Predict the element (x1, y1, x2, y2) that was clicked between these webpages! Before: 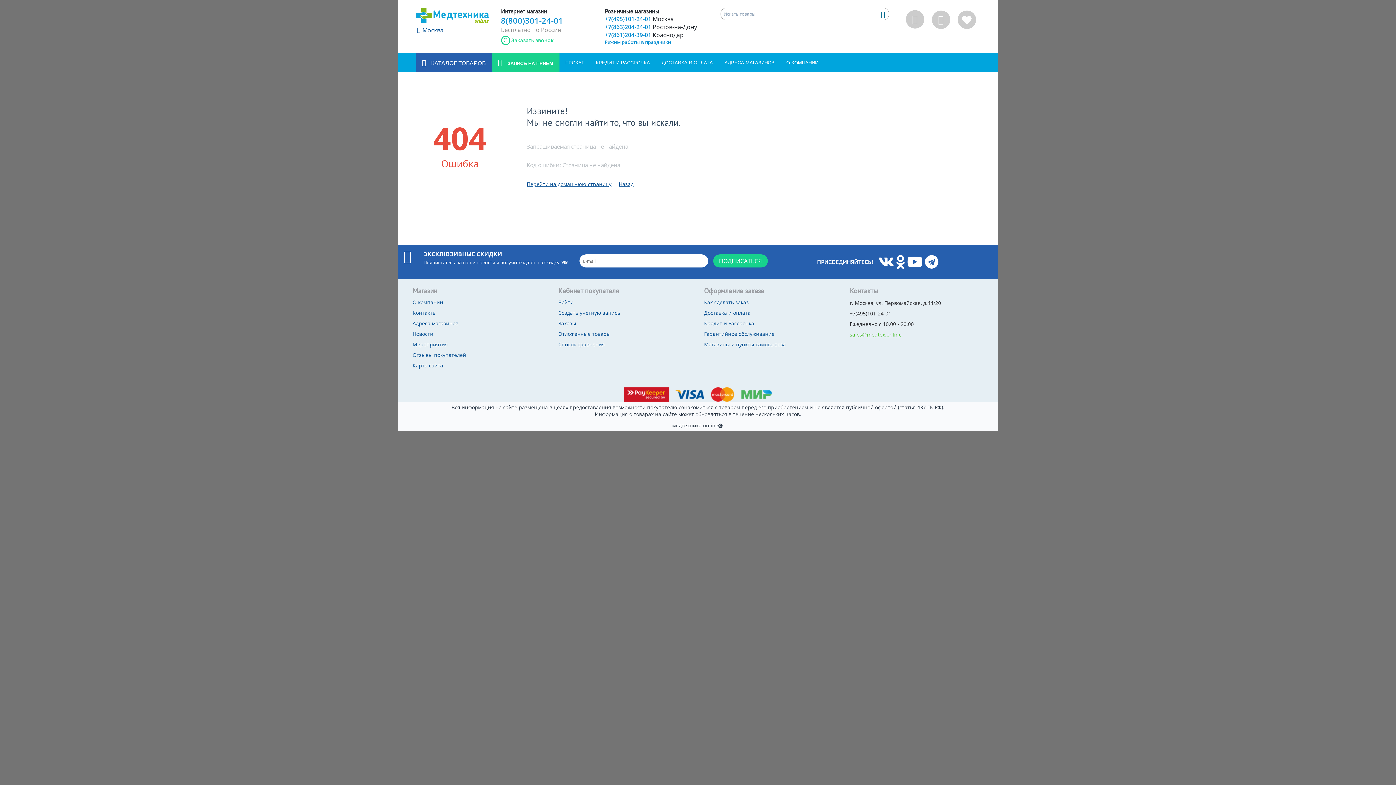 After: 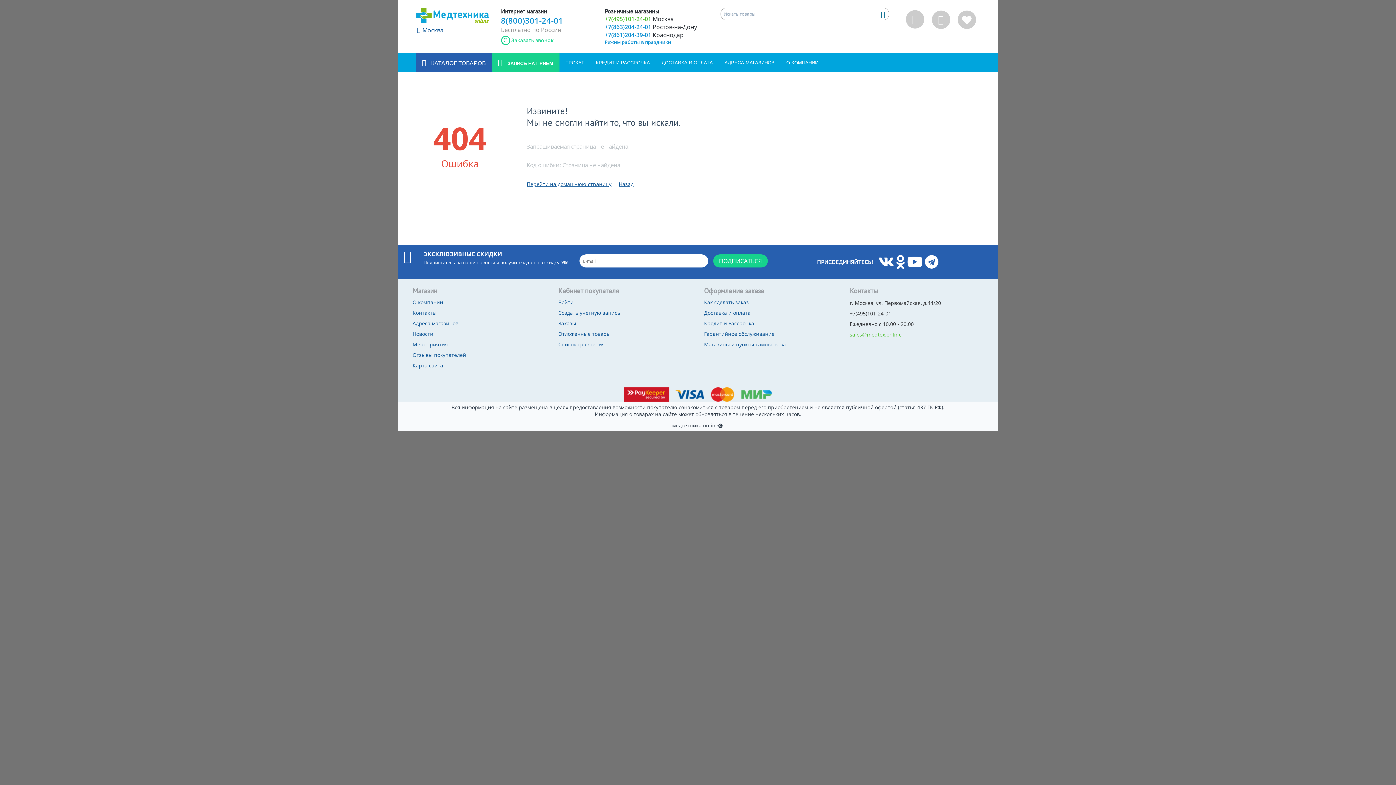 Action: label: +7(495)101-24-01 Москва bbox: (604, 14, 708, 22)